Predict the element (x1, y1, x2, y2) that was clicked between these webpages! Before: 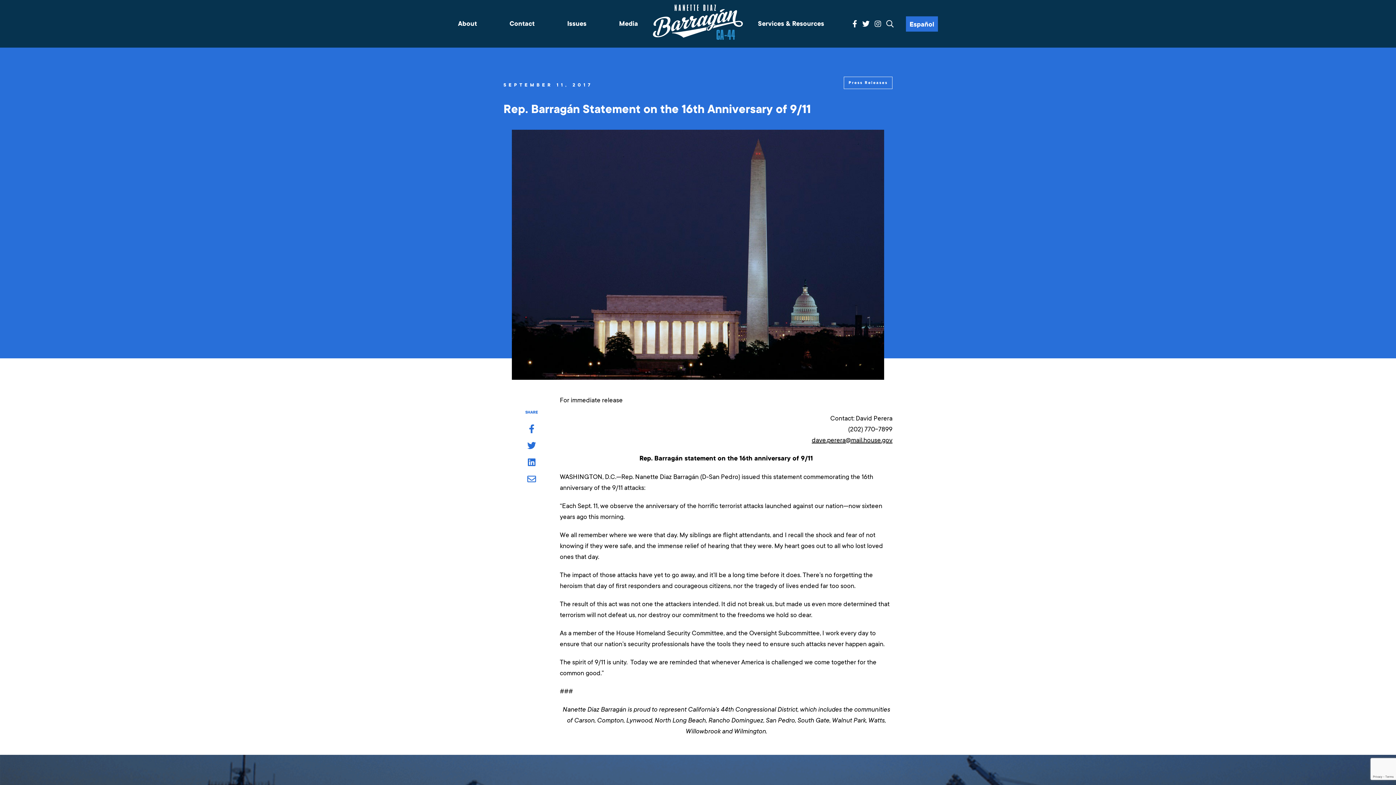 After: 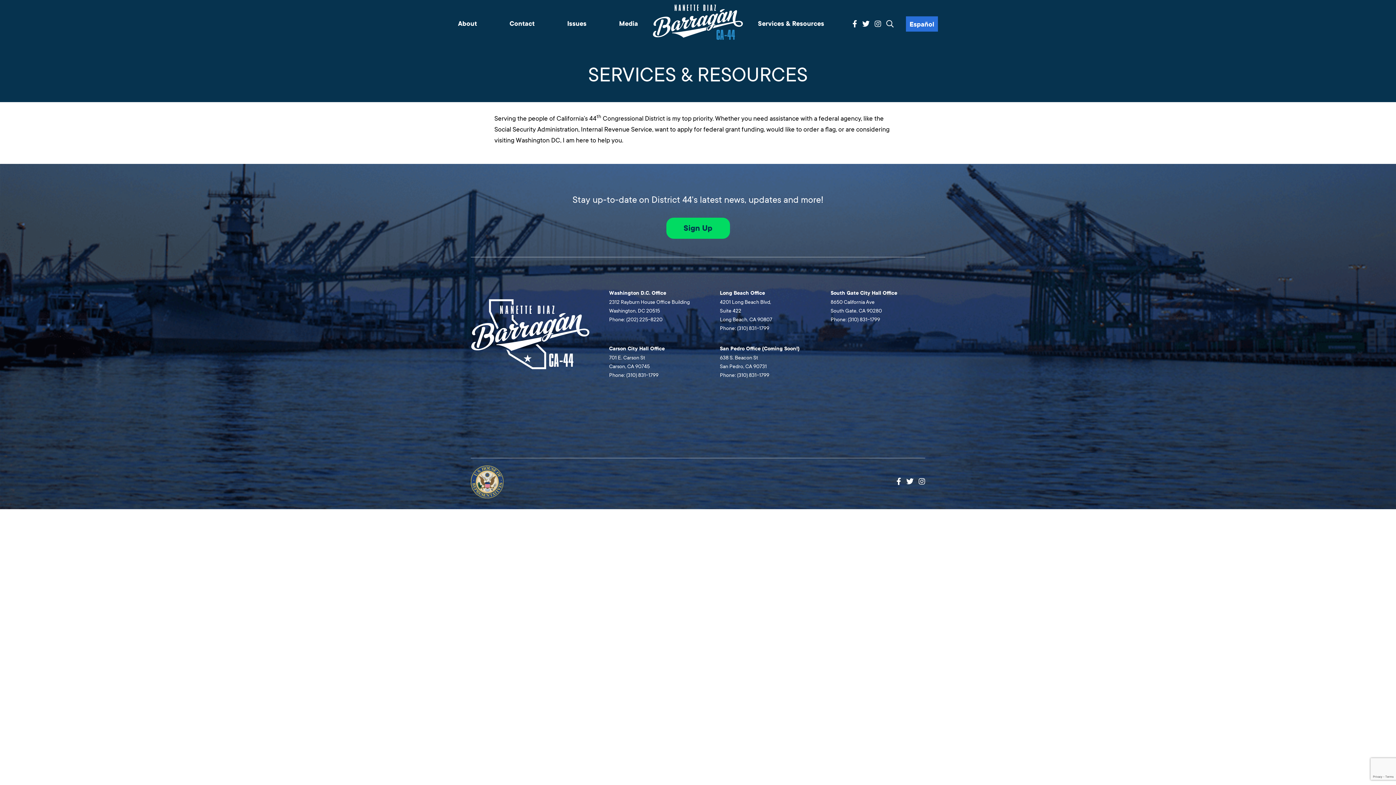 Action: label: Services & Resources bbox: (758, 19, 824, 27)